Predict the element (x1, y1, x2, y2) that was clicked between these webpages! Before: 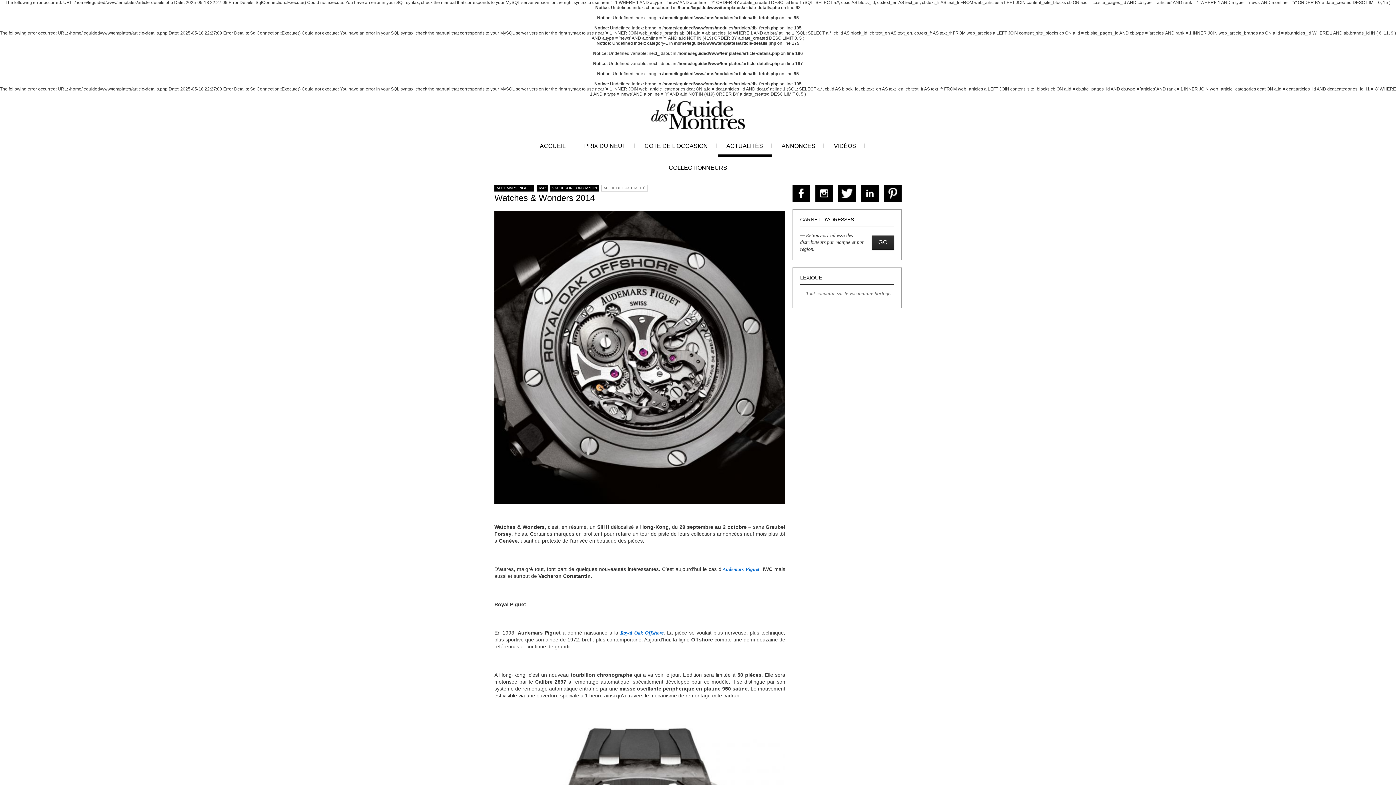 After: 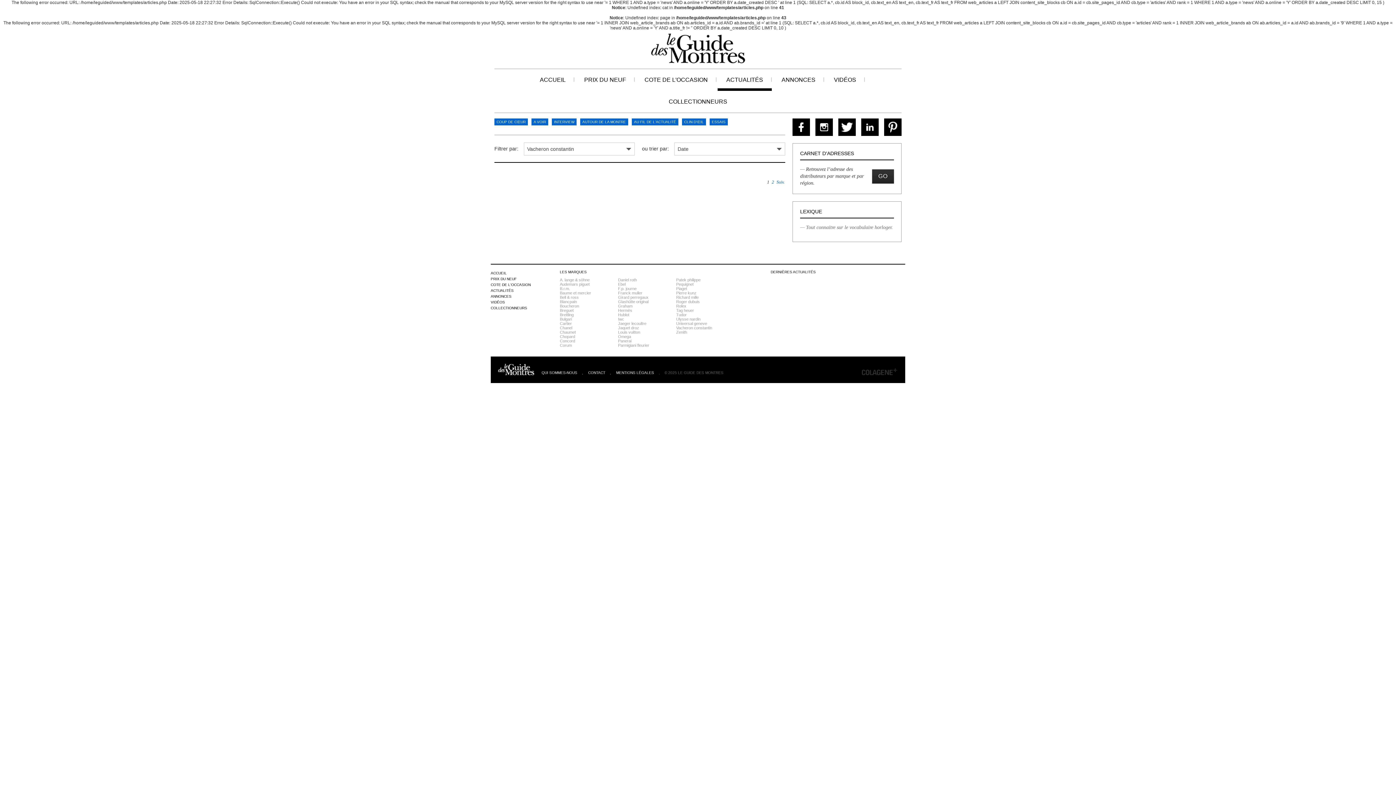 Action: label: VACHERON CONSTANTIN bbox: (550, 184, 599, 191)